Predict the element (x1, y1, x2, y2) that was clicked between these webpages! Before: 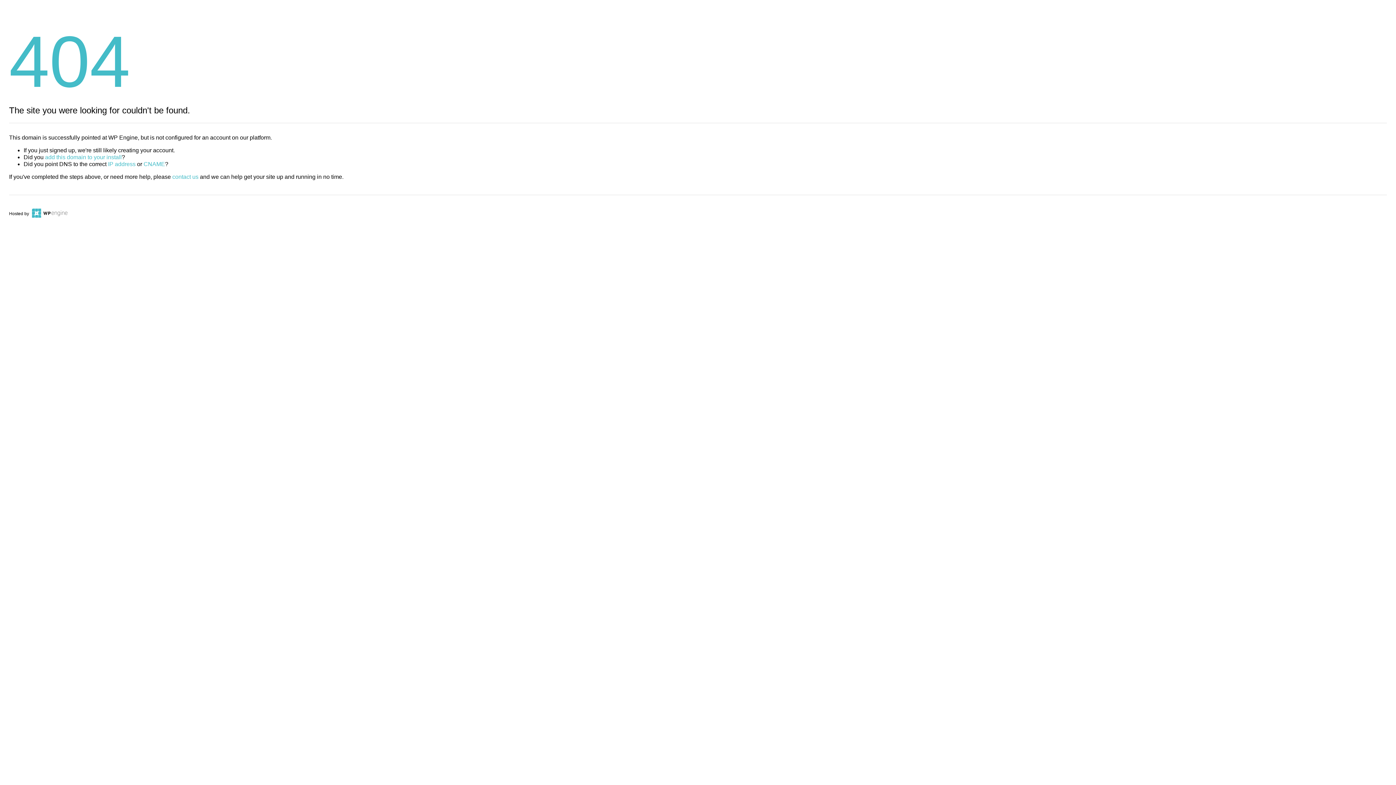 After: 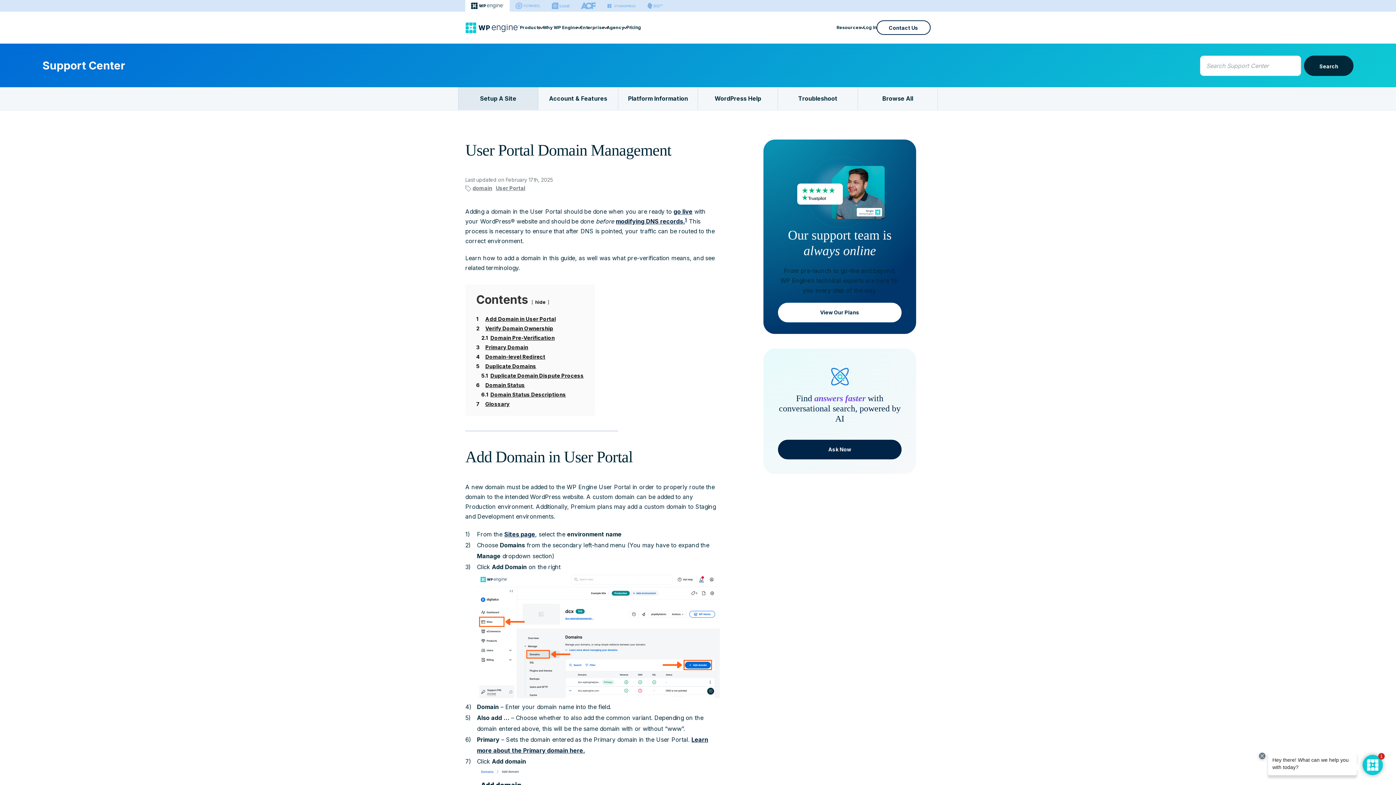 Action: bbox: (45, 154, 121, 160) label: add this domain to your install